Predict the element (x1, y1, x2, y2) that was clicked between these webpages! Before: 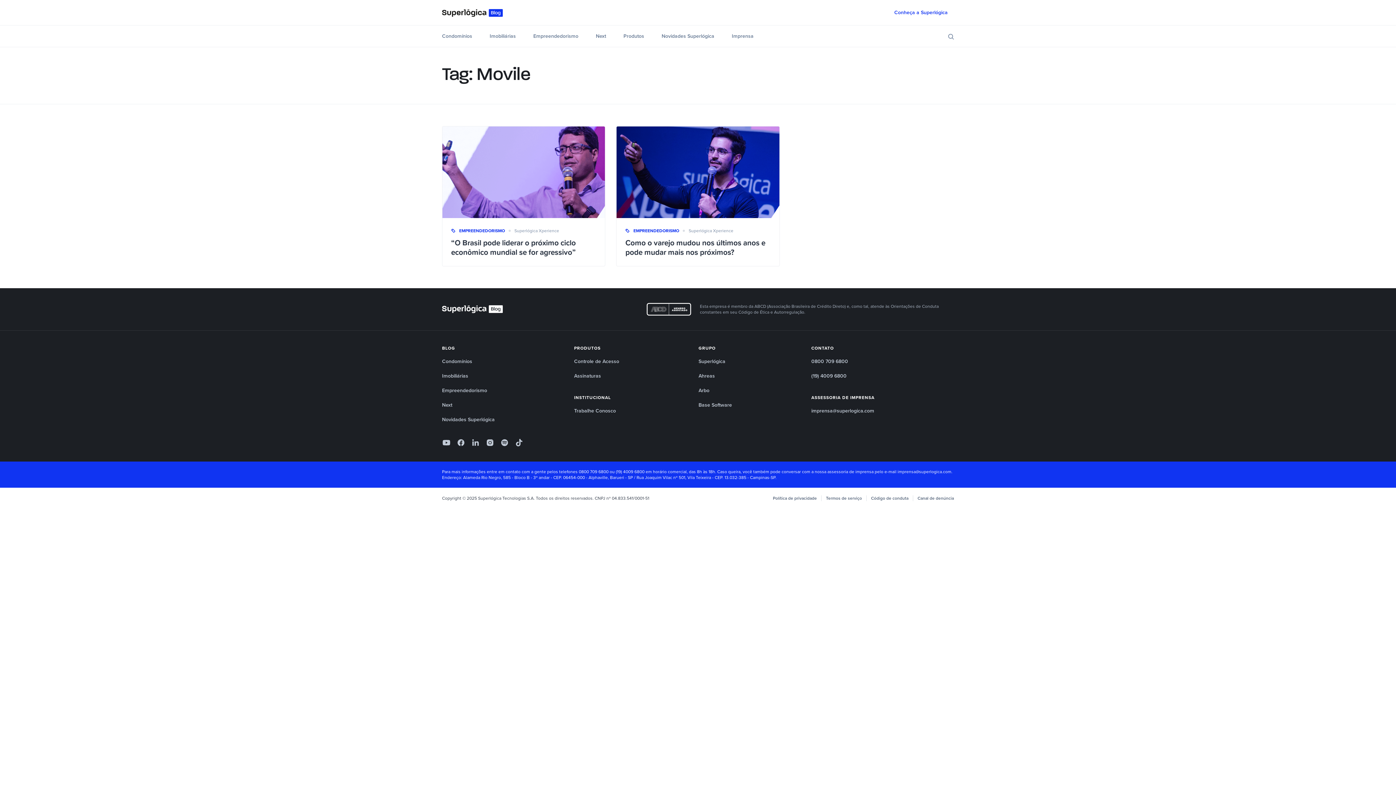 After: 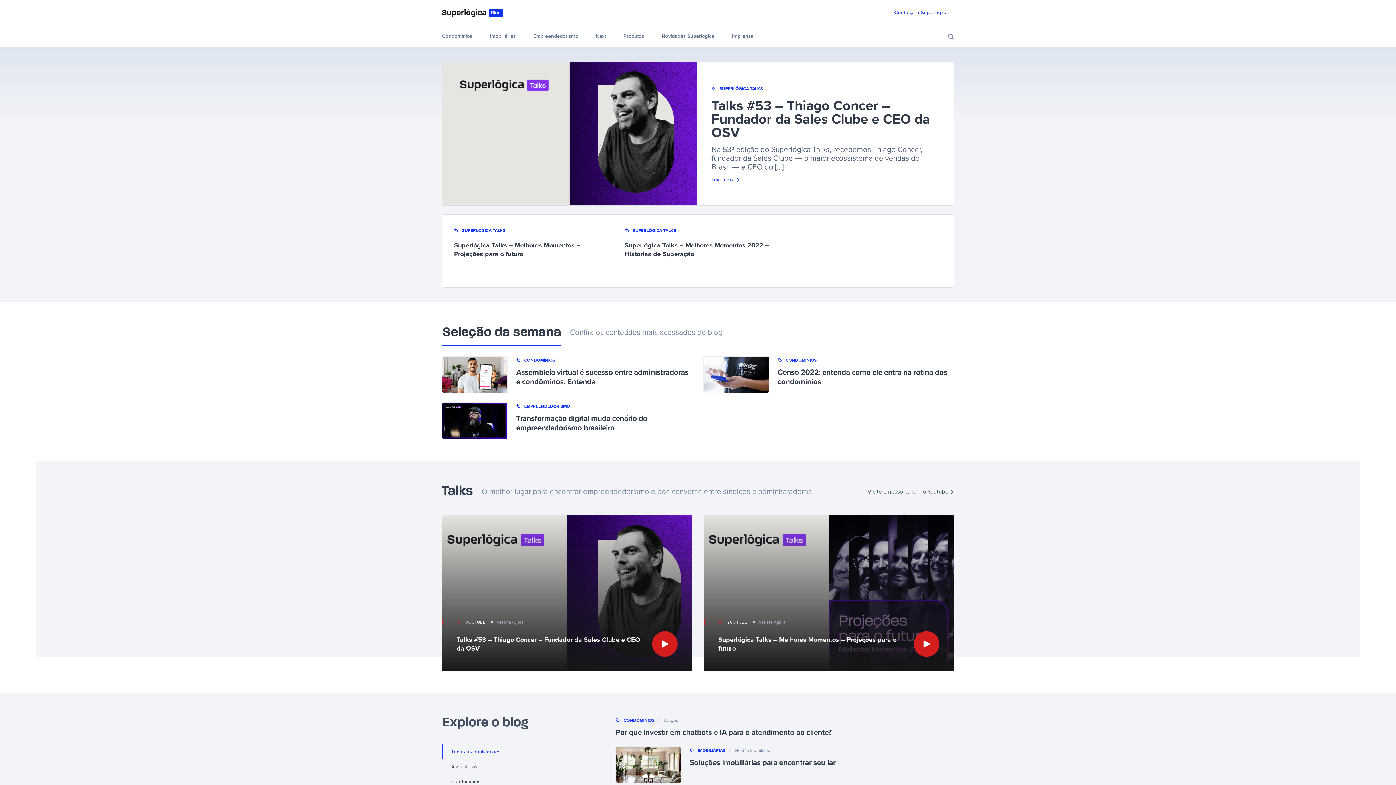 Action: bbox: (442, 9, 502, 15)